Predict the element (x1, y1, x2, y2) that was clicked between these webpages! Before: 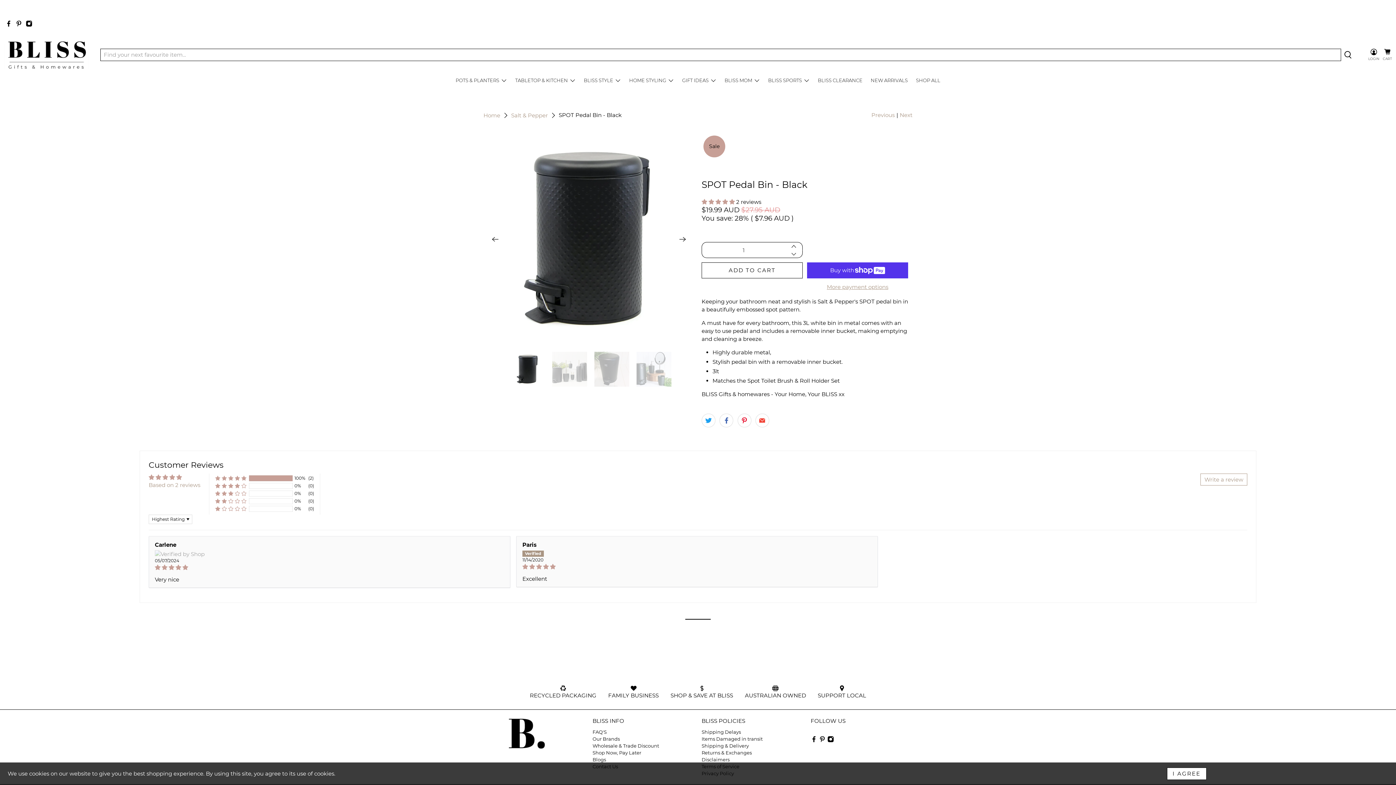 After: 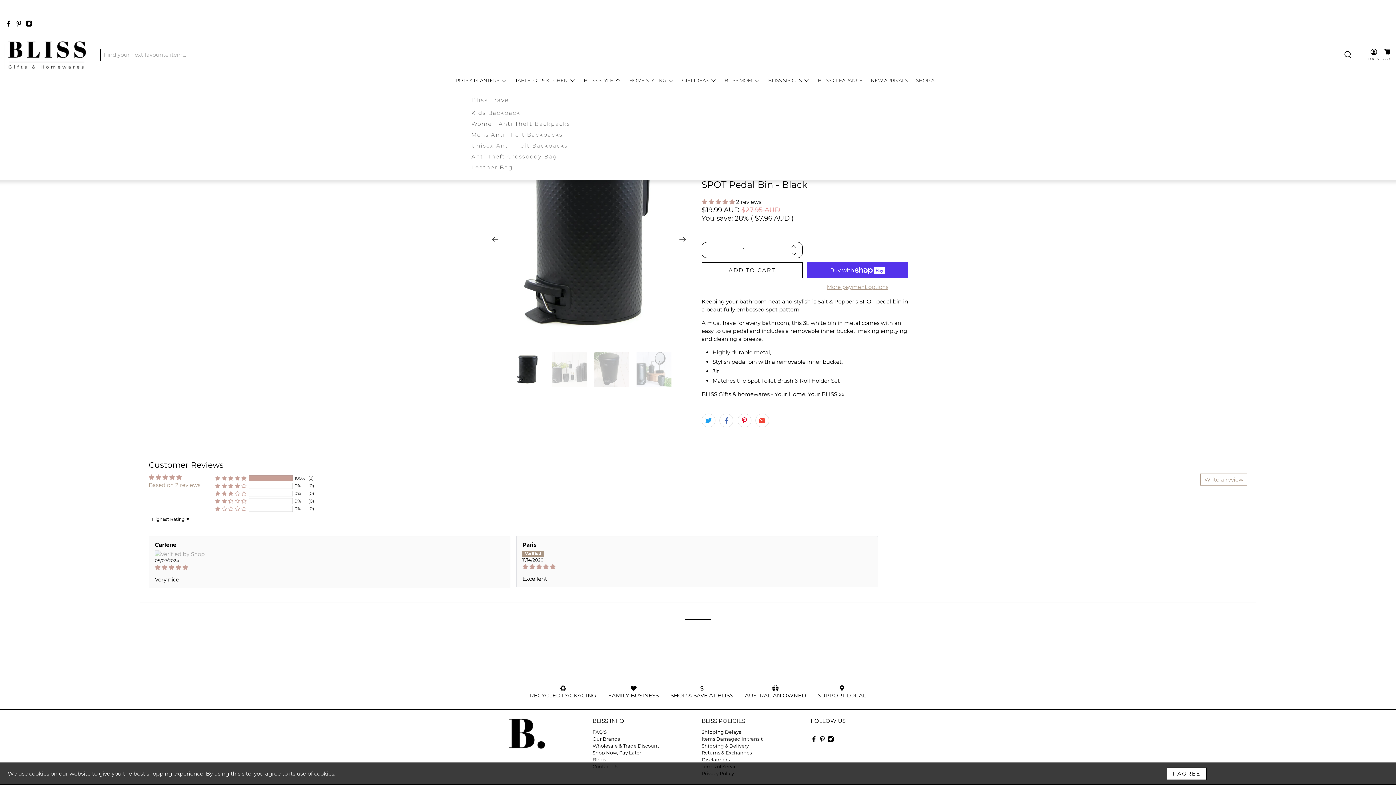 Action: label: BLISS STYLE bbox: (579, 71, 625, 89)